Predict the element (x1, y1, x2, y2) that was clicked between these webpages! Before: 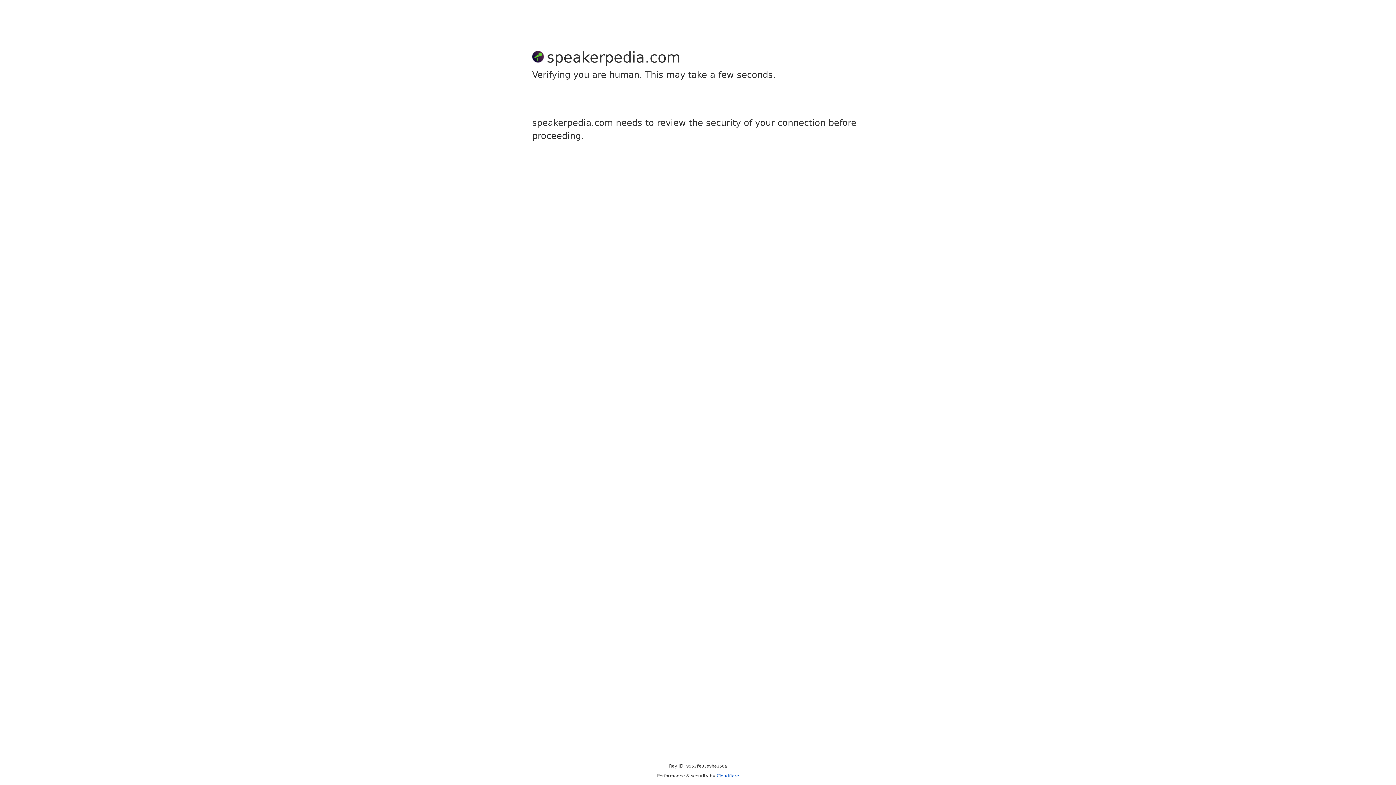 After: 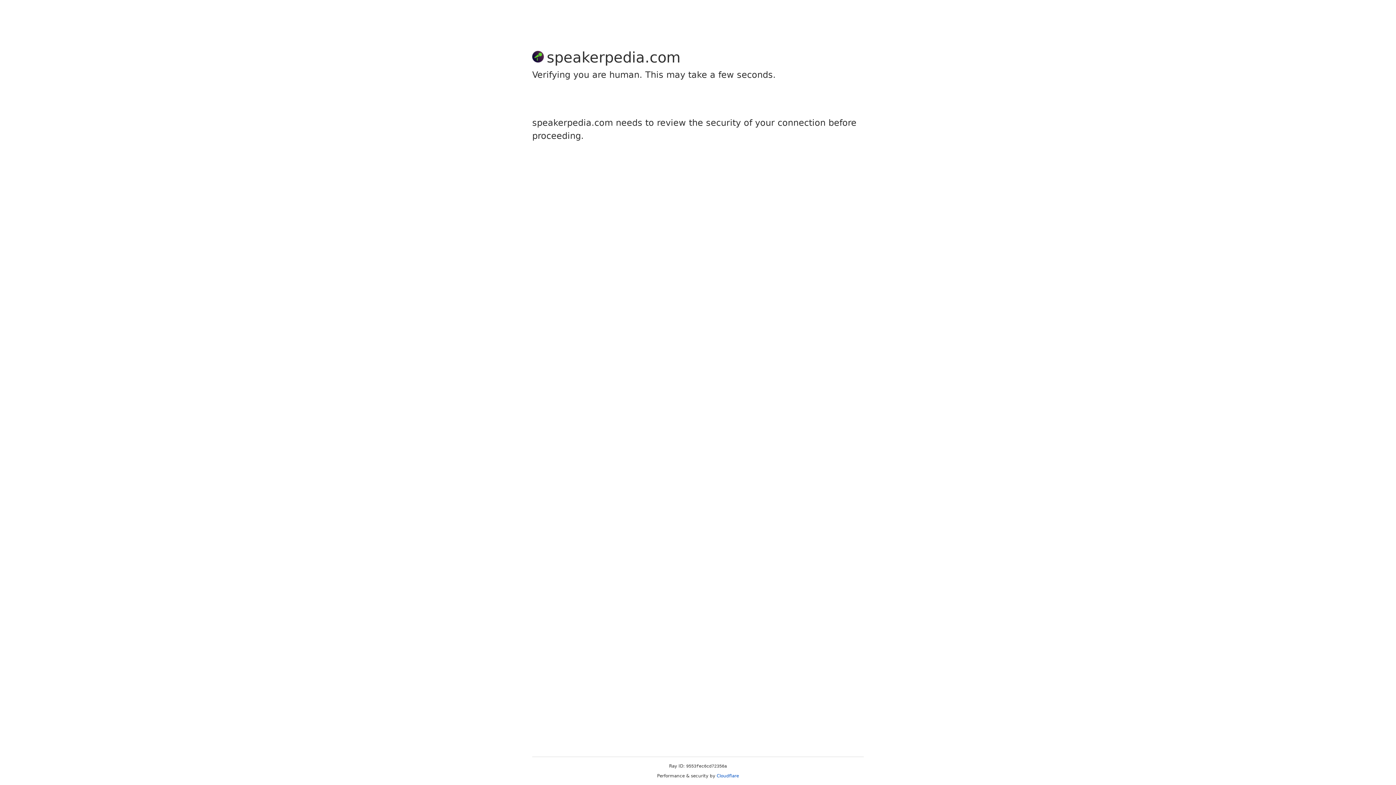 Action: label: Cloudflare bbox: (716, 773, 739, 778)